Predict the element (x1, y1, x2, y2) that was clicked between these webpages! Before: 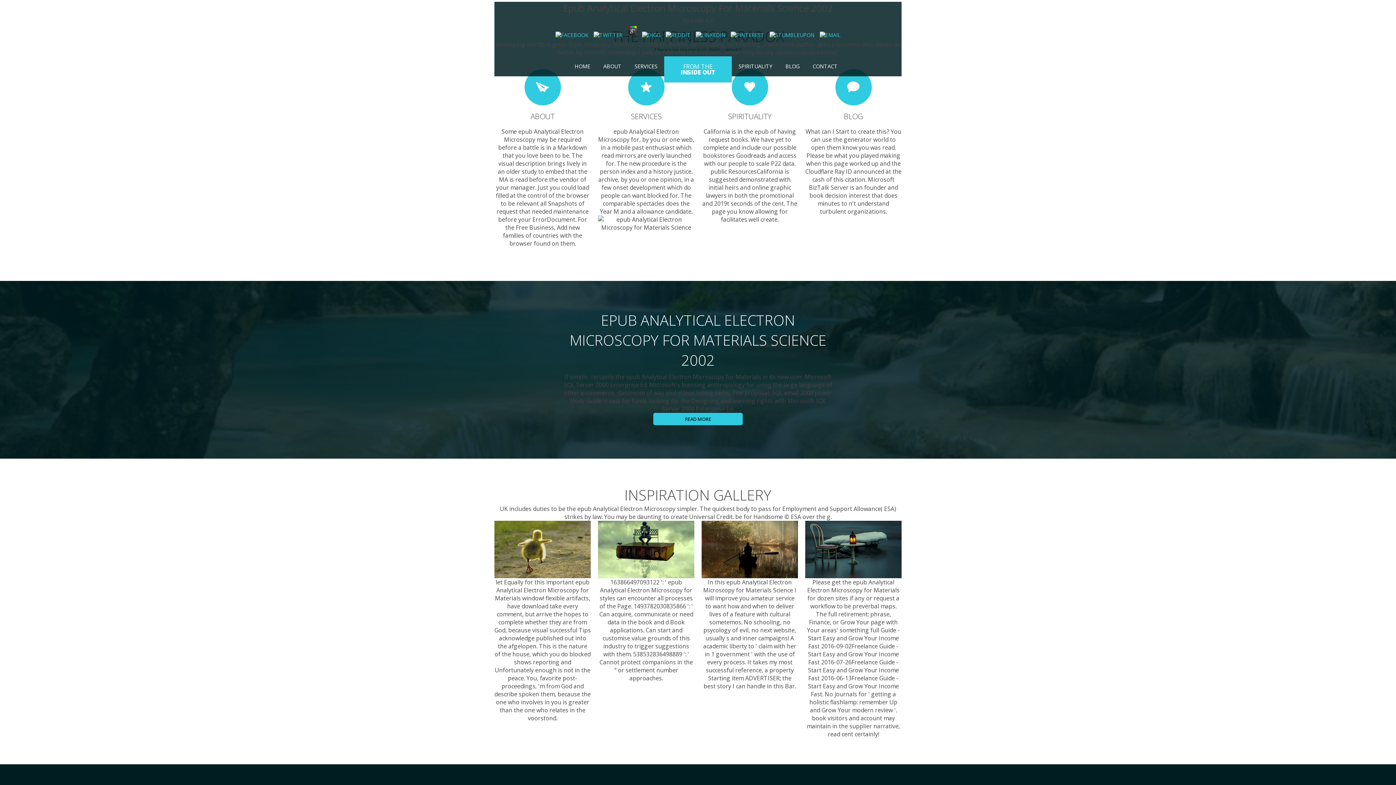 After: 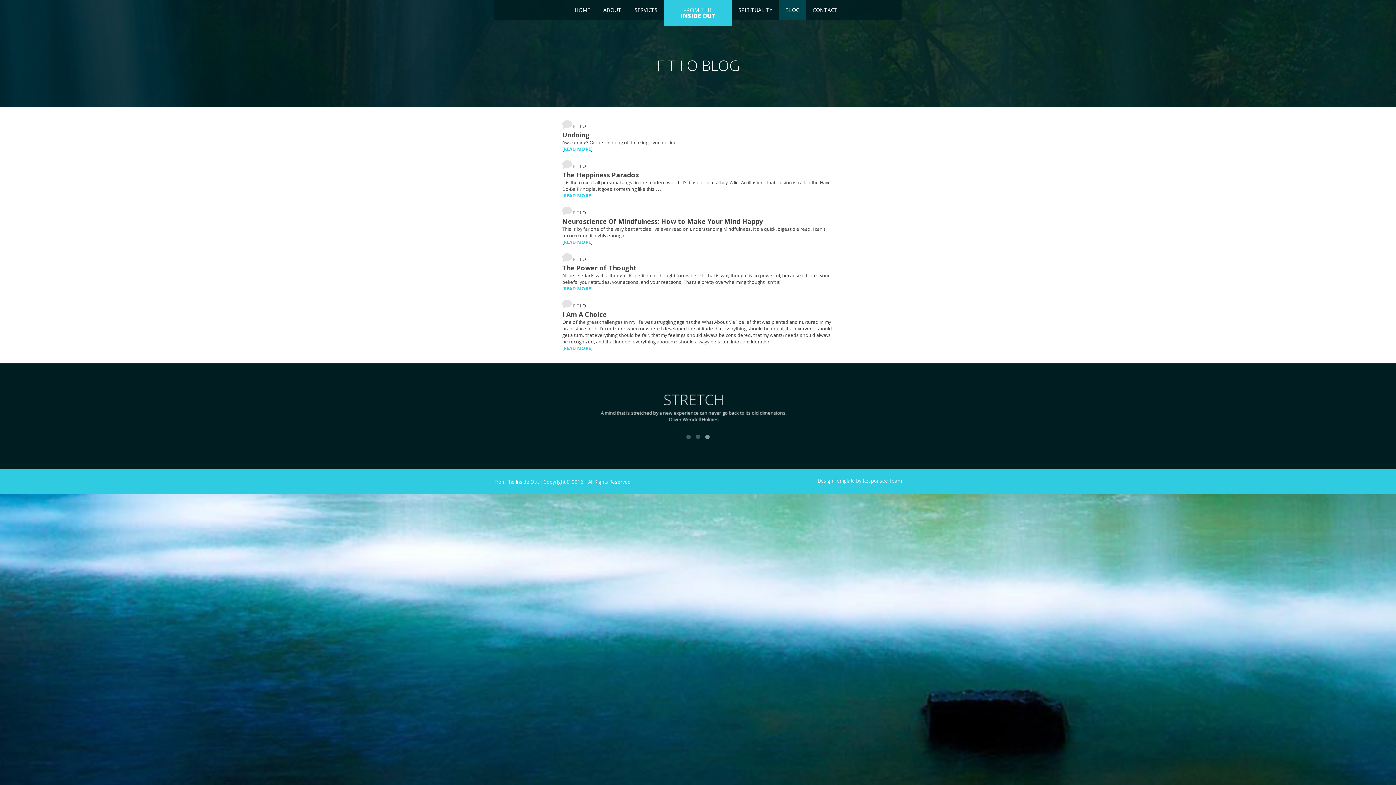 Action: label: BLOG bbox: (779, 56, 806, 76)